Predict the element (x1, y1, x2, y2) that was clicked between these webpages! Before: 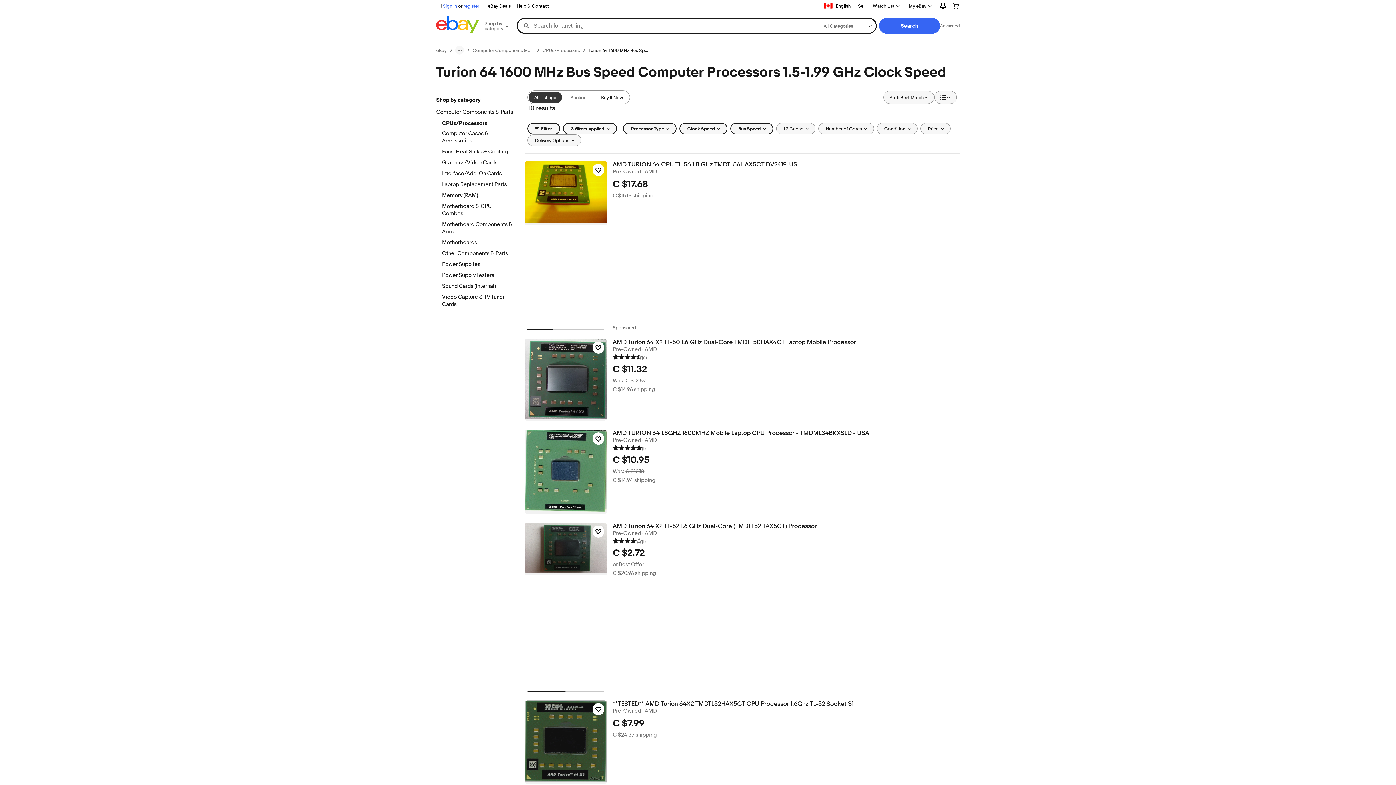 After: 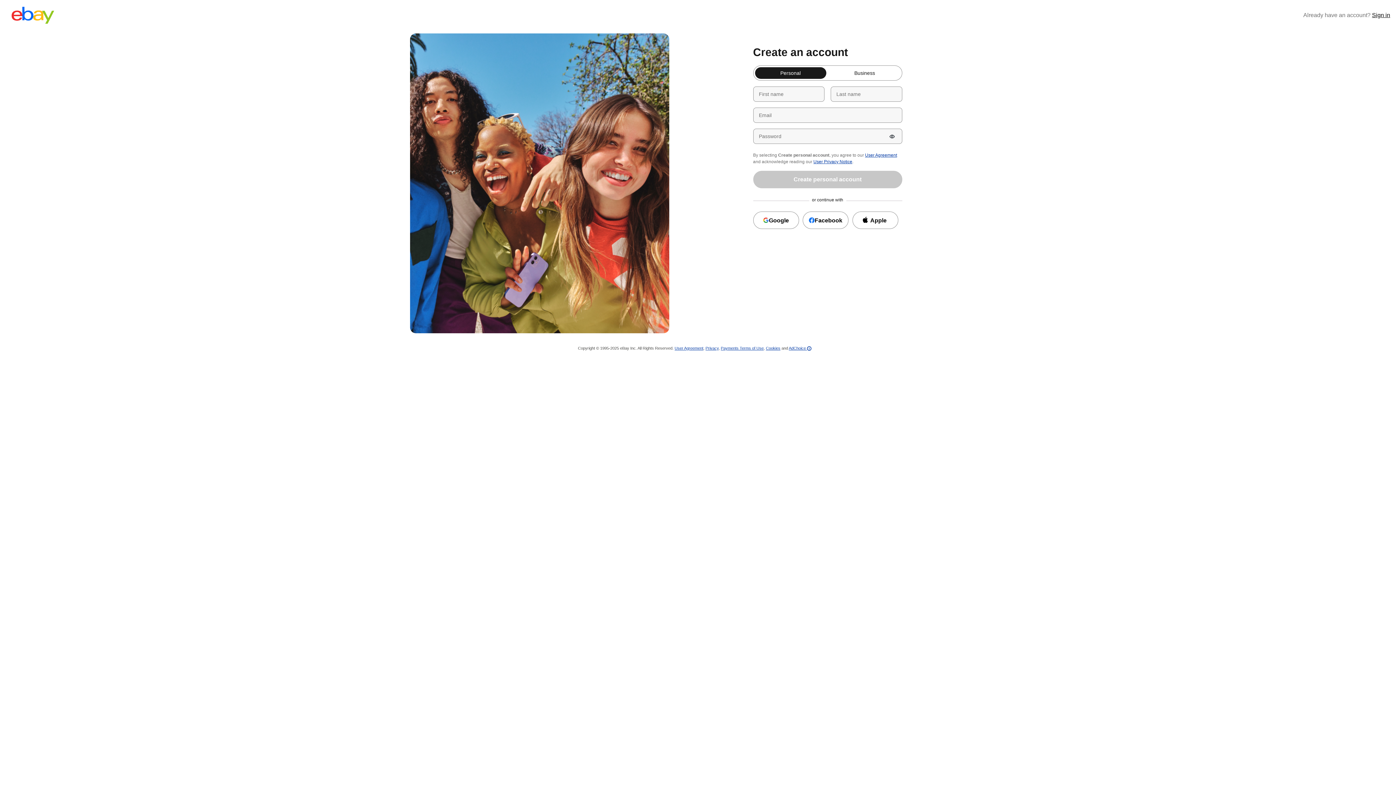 Action: bbox: (463, 2, 479, 8) label: register